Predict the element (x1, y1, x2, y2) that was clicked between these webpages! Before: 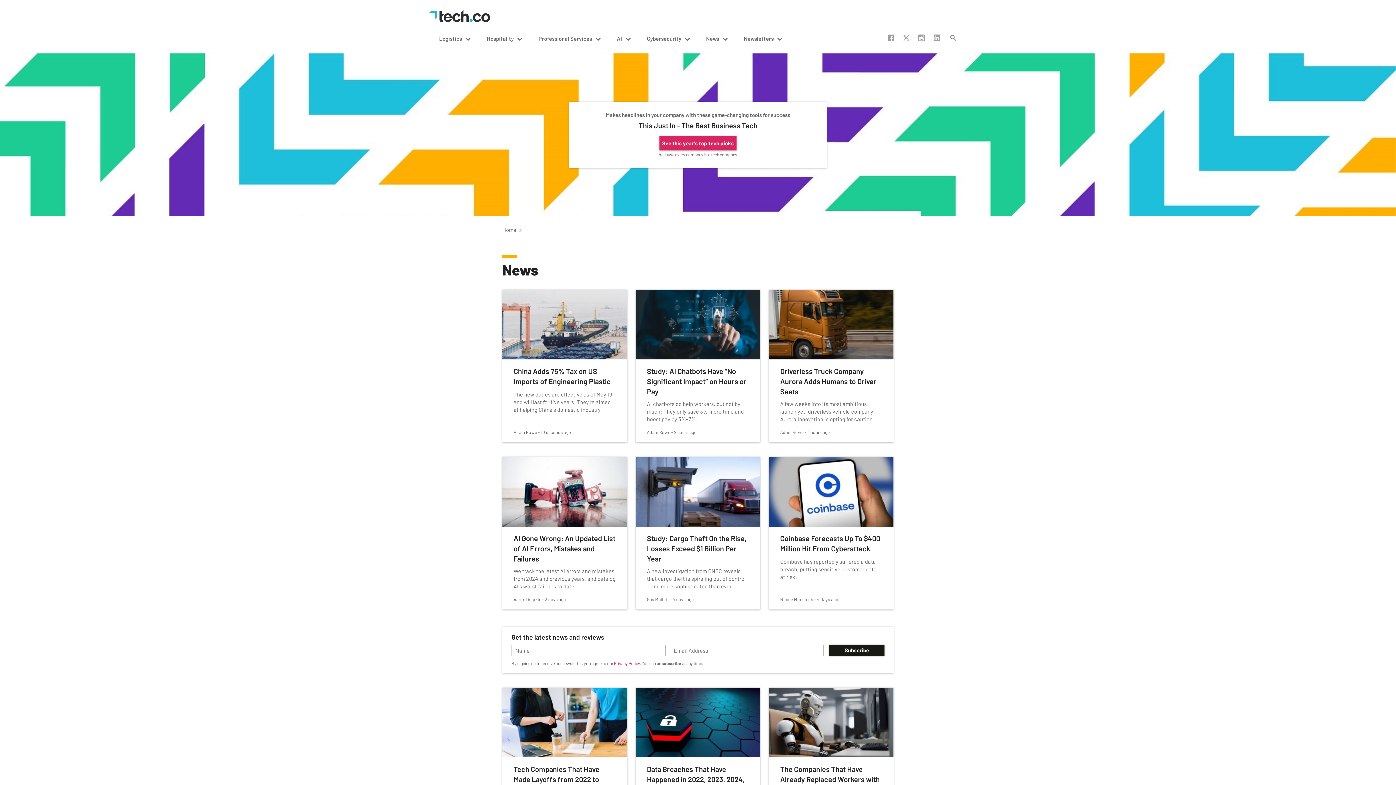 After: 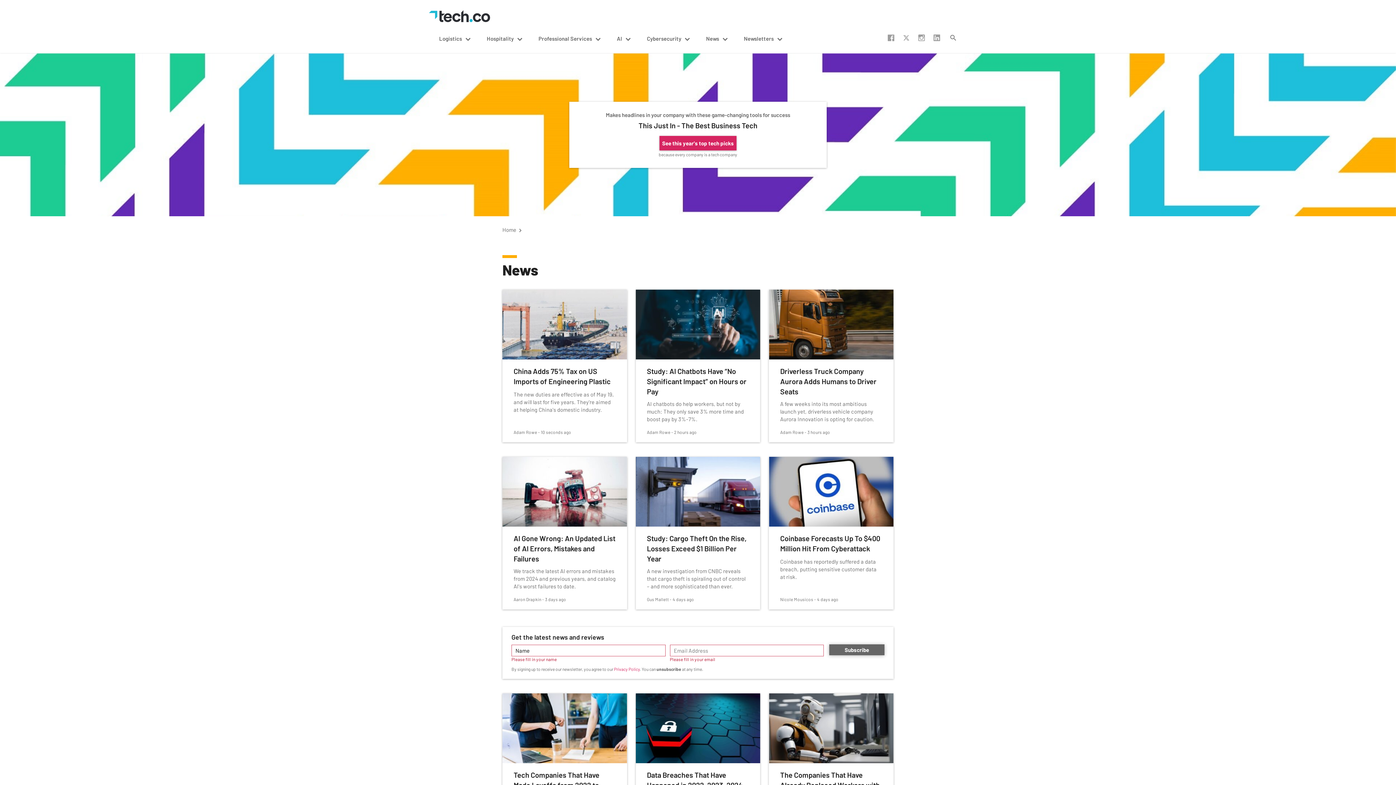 Action: bbox: (829, 645, 884, 656) label: Subscribe